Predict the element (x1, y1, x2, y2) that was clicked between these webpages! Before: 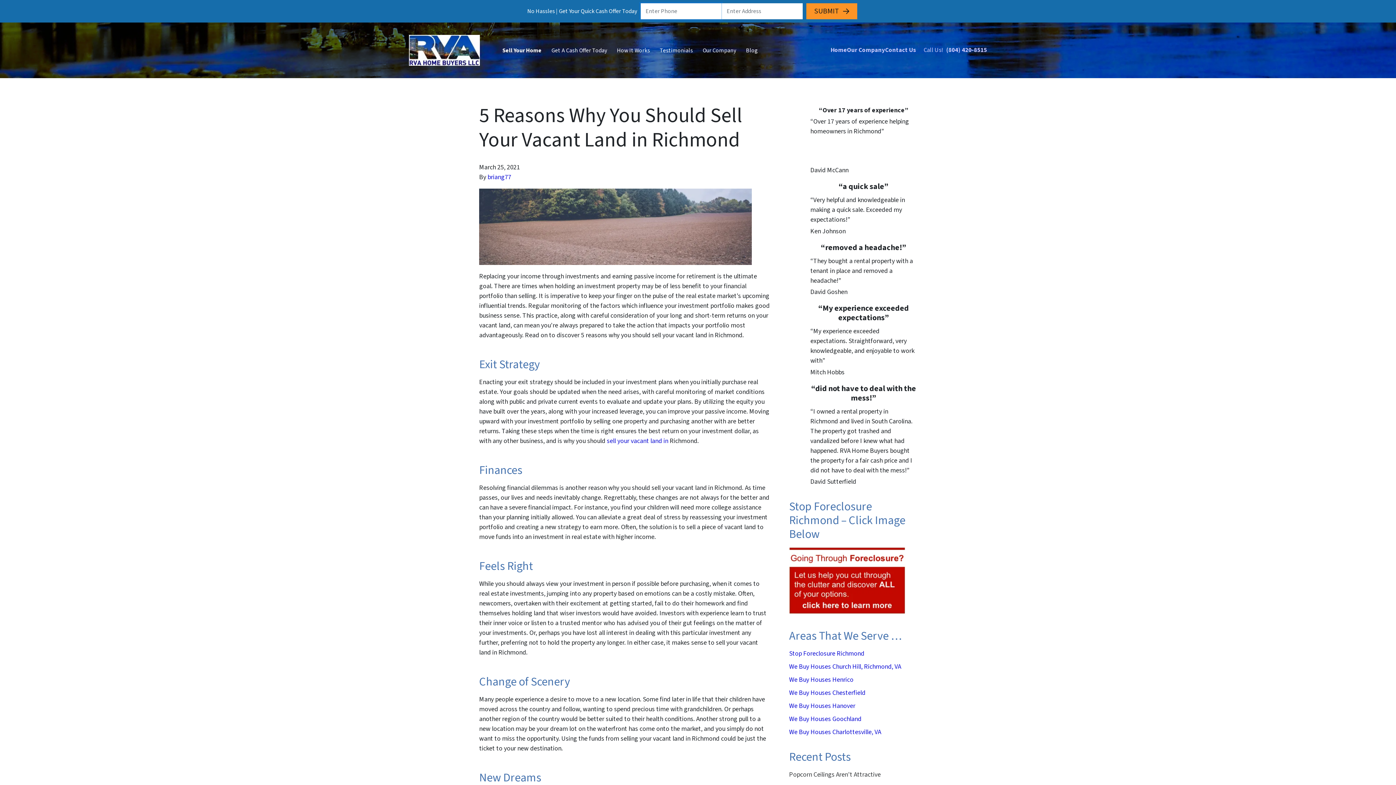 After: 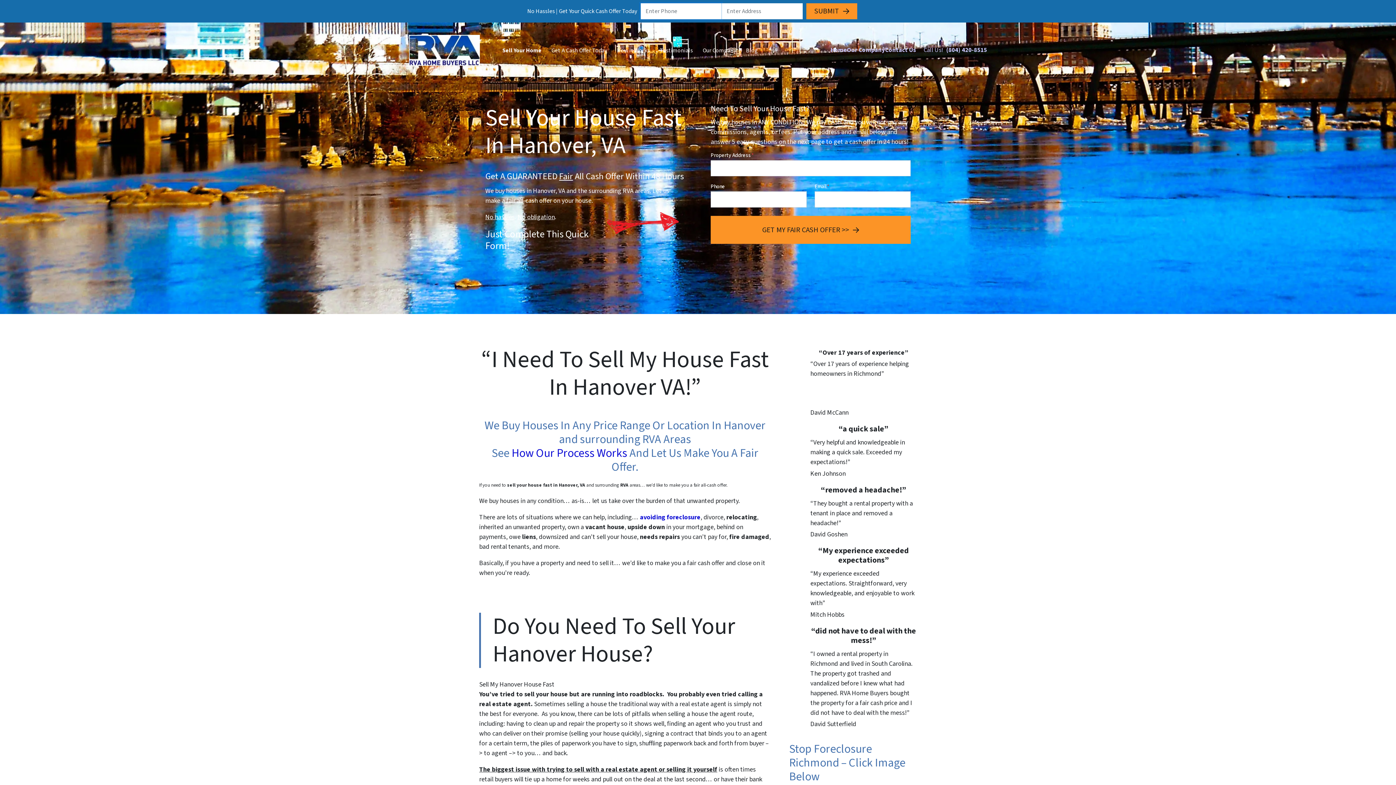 Action: bbox: (789, 701, 855, 710) label: We Buy Houses Hanover